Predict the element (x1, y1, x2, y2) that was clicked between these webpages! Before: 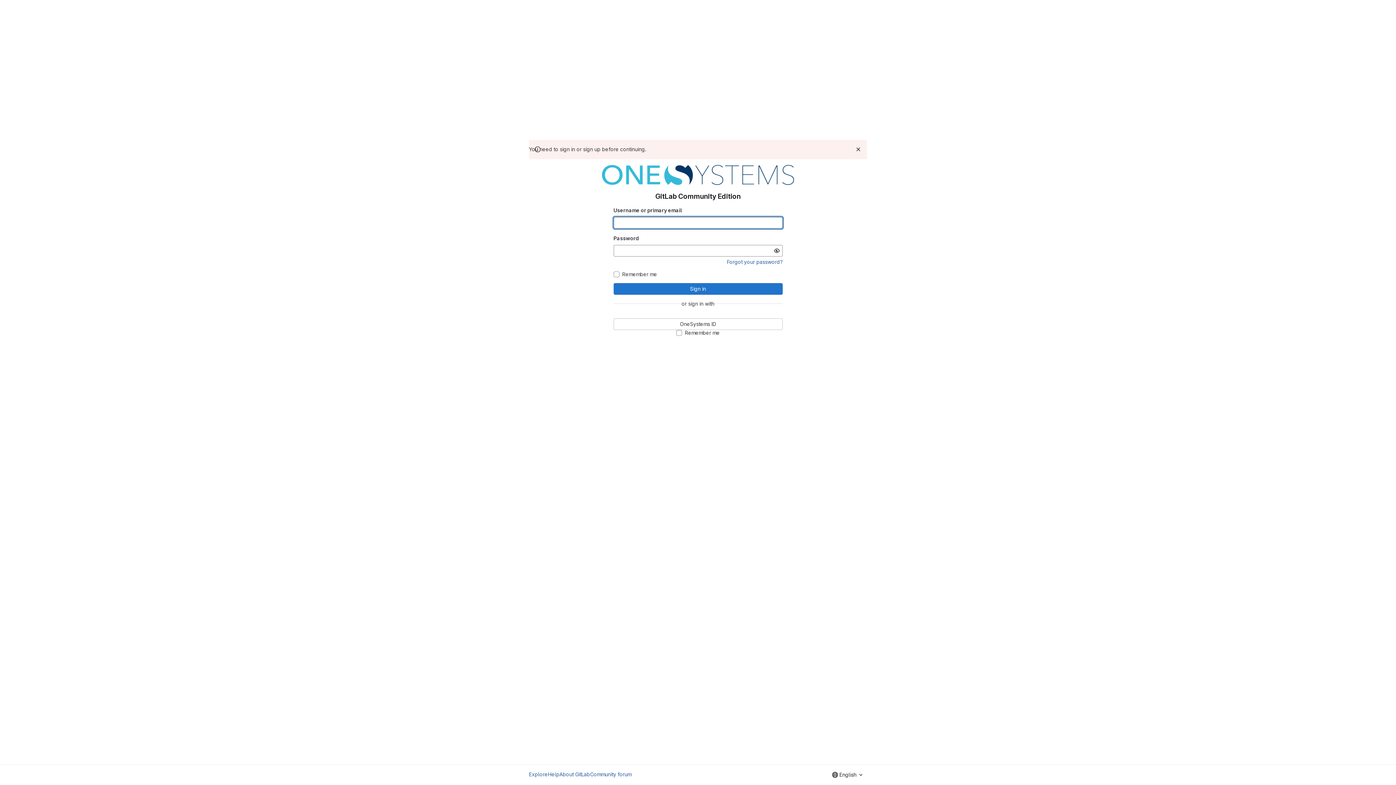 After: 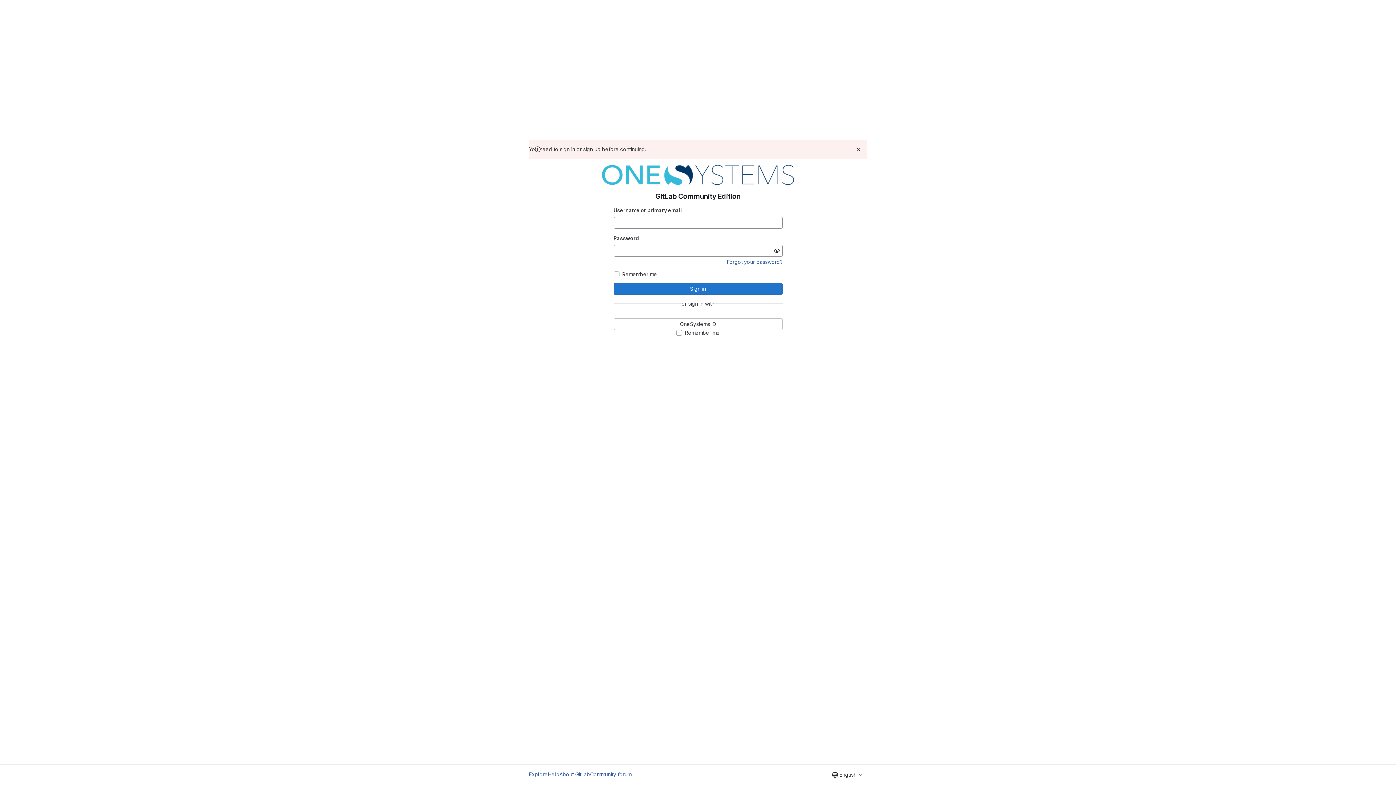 Action: bbox: (590, 770, 631, 778) label: Community forum